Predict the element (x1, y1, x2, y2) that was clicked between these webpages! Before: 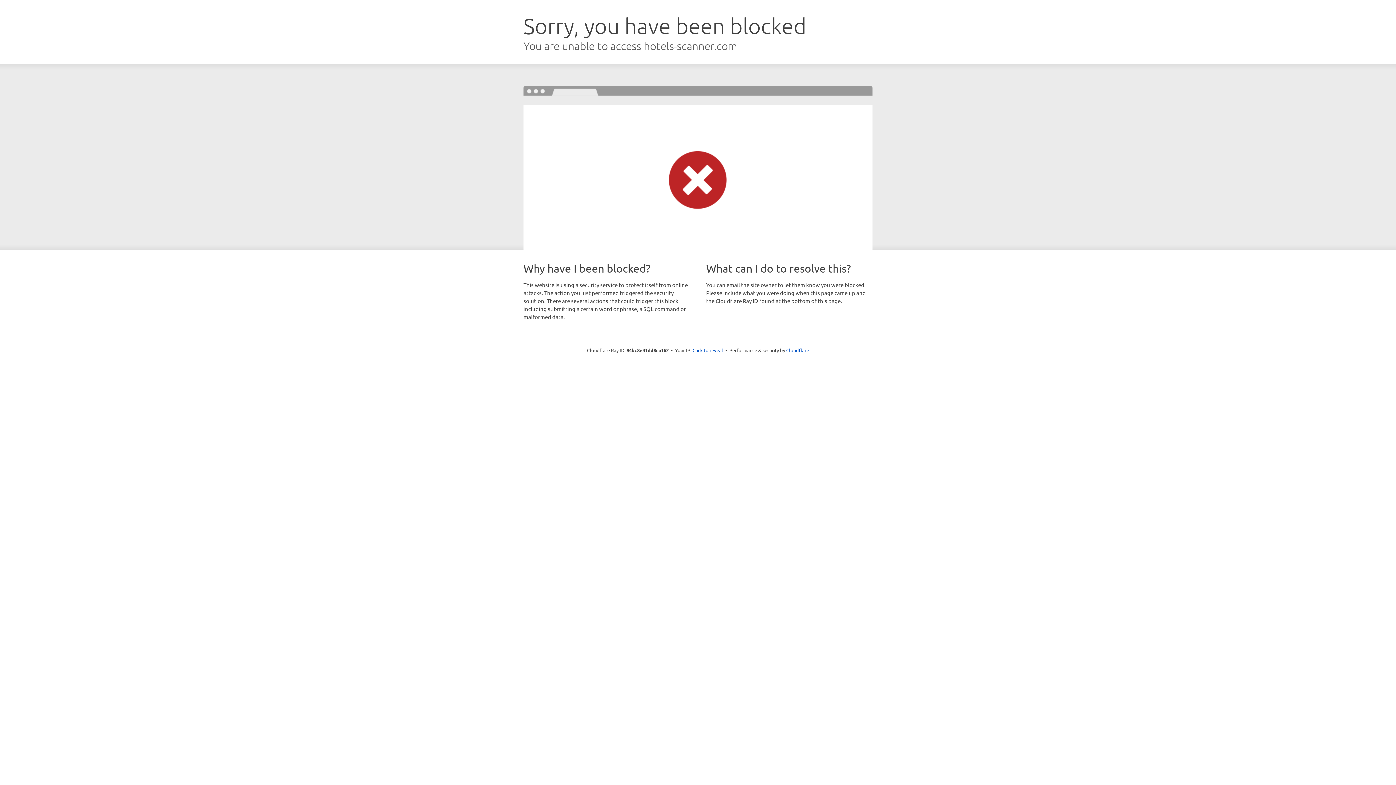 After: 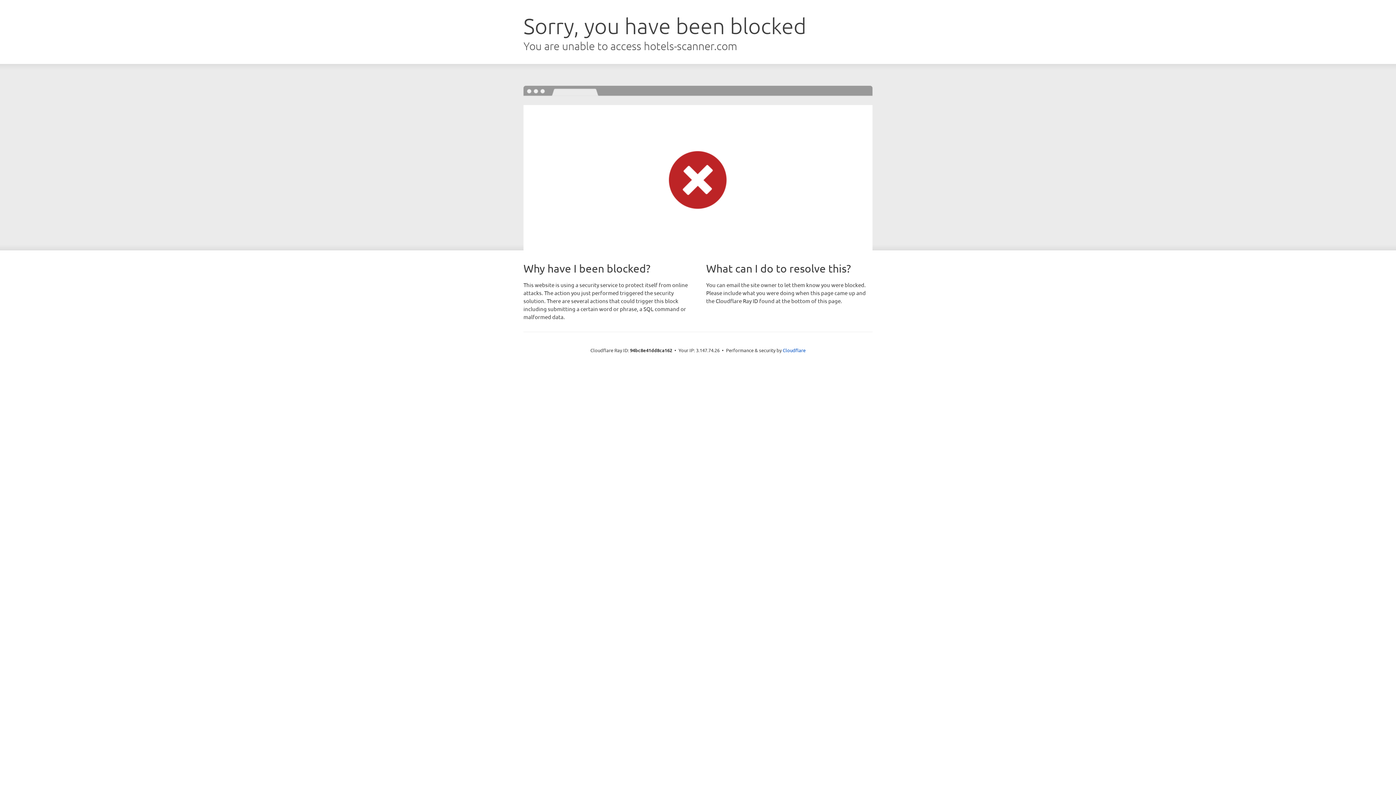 Action: label: Click to reveal bbox: (692, 346, 723, 353)